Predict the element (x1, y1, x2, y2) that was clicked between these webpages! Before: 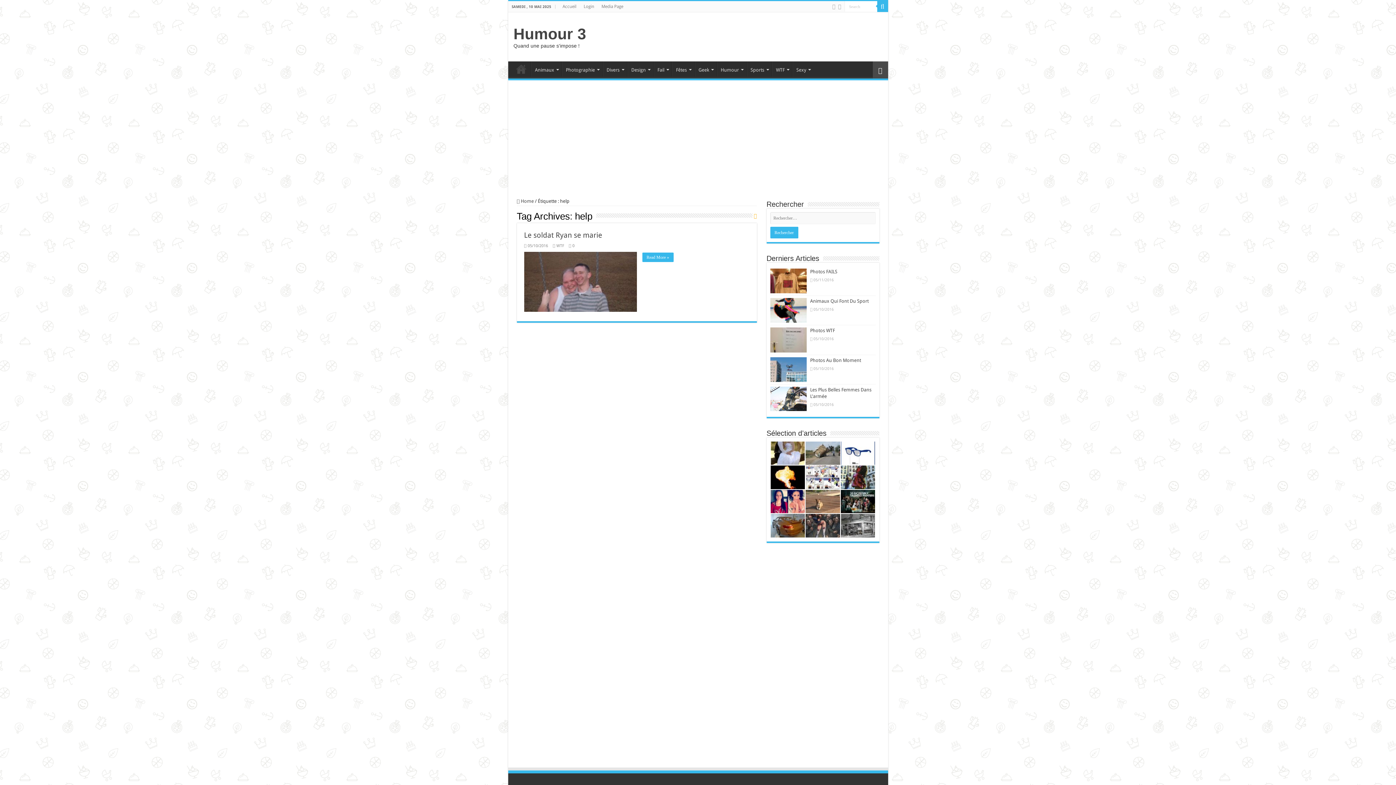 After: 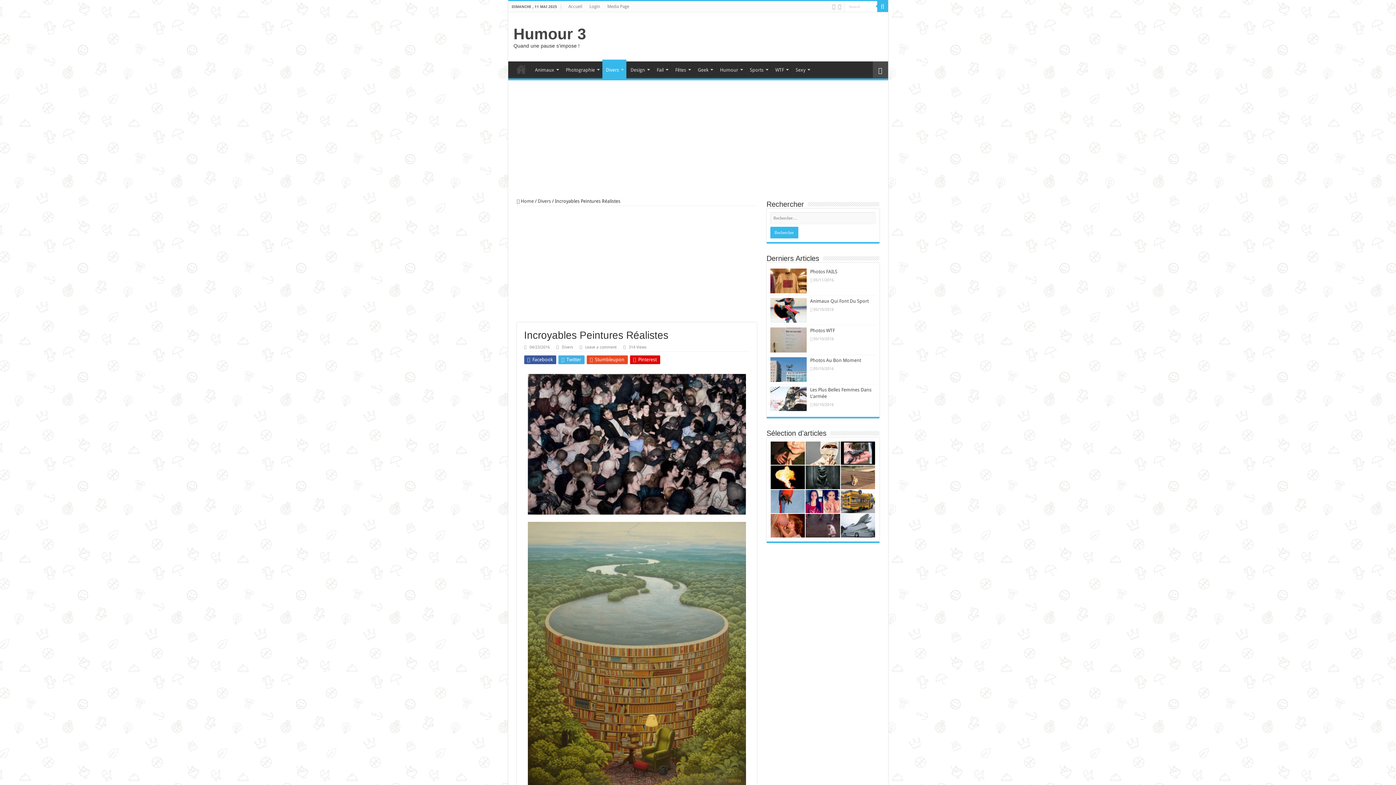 Action: bbox: (841, 490, 875, 513)